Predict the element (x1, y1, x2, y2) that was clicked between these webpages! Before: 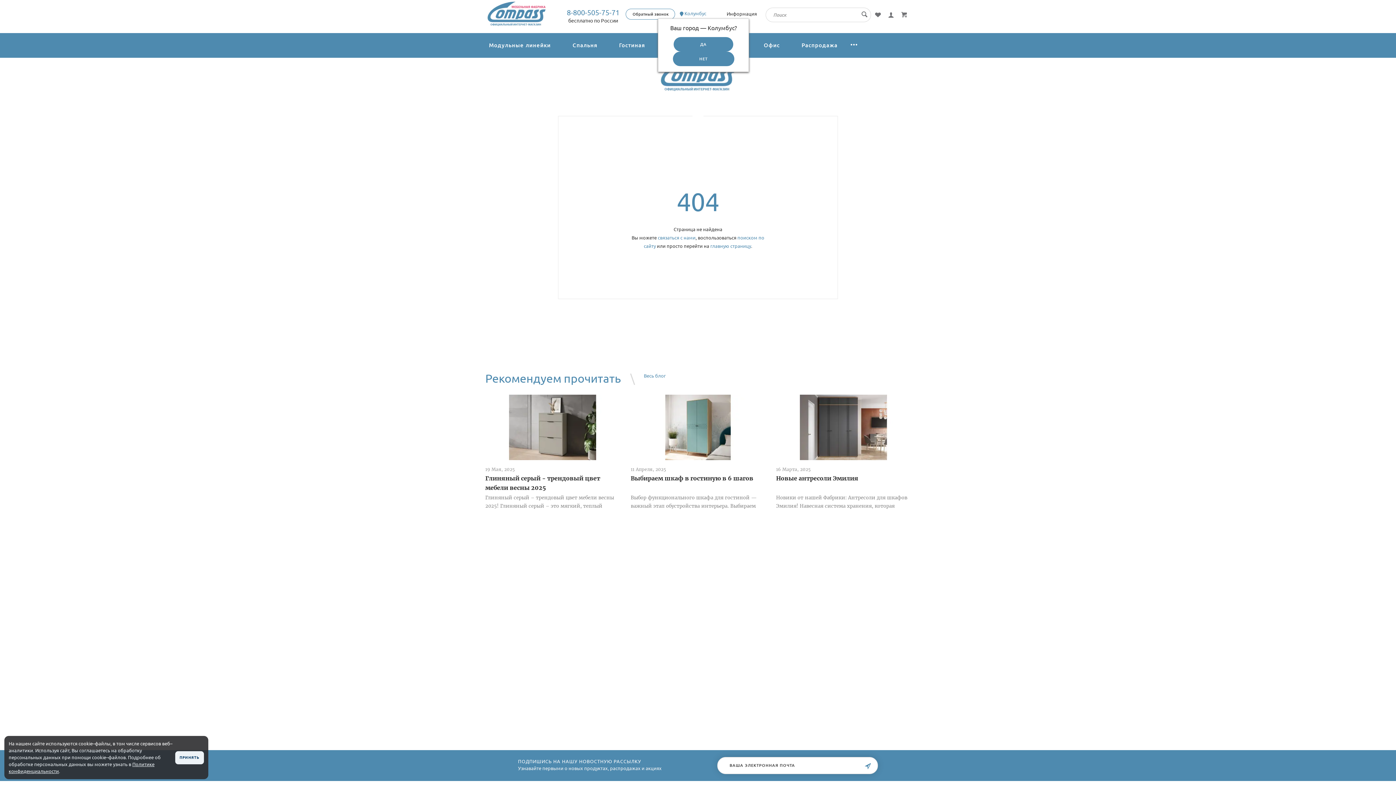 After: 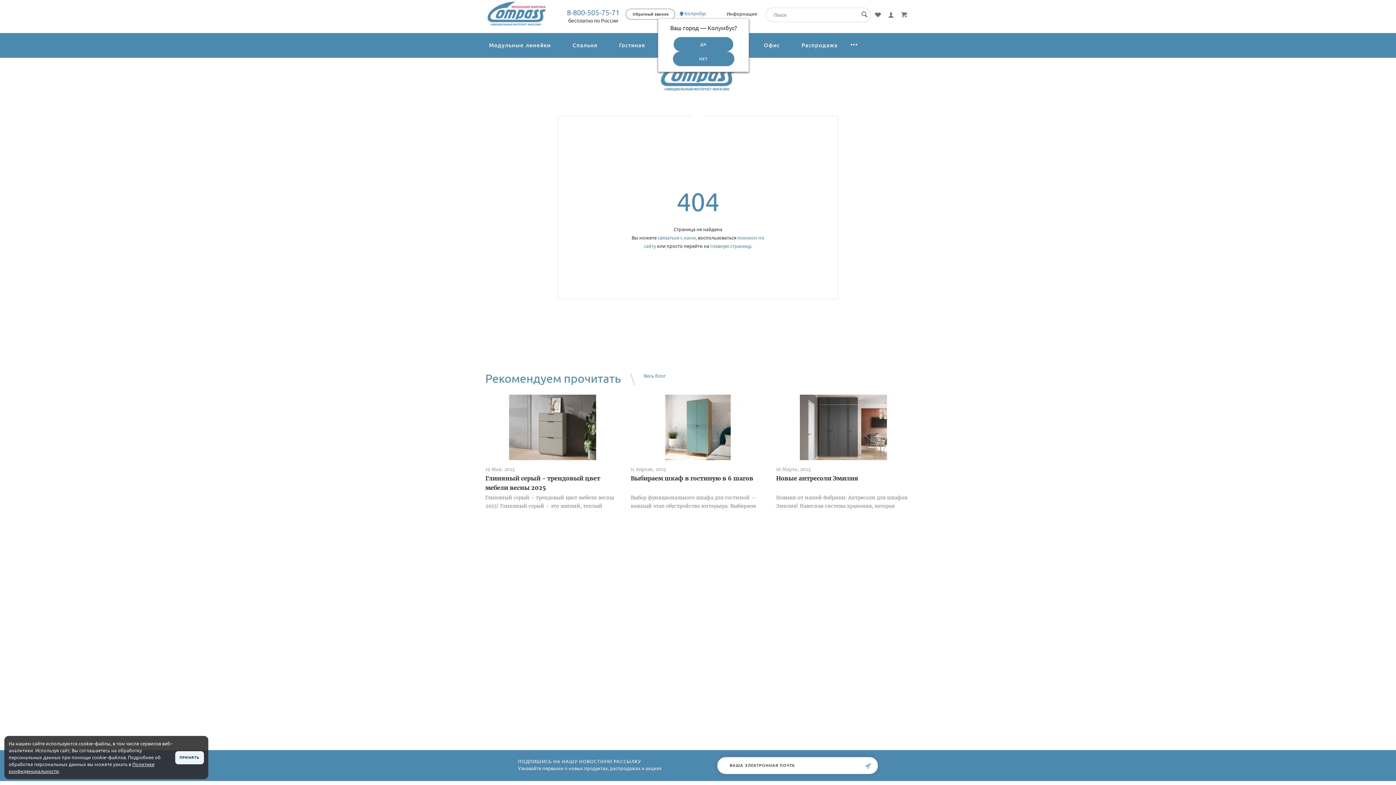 Action: bbox: (864, 763, 872, 769)